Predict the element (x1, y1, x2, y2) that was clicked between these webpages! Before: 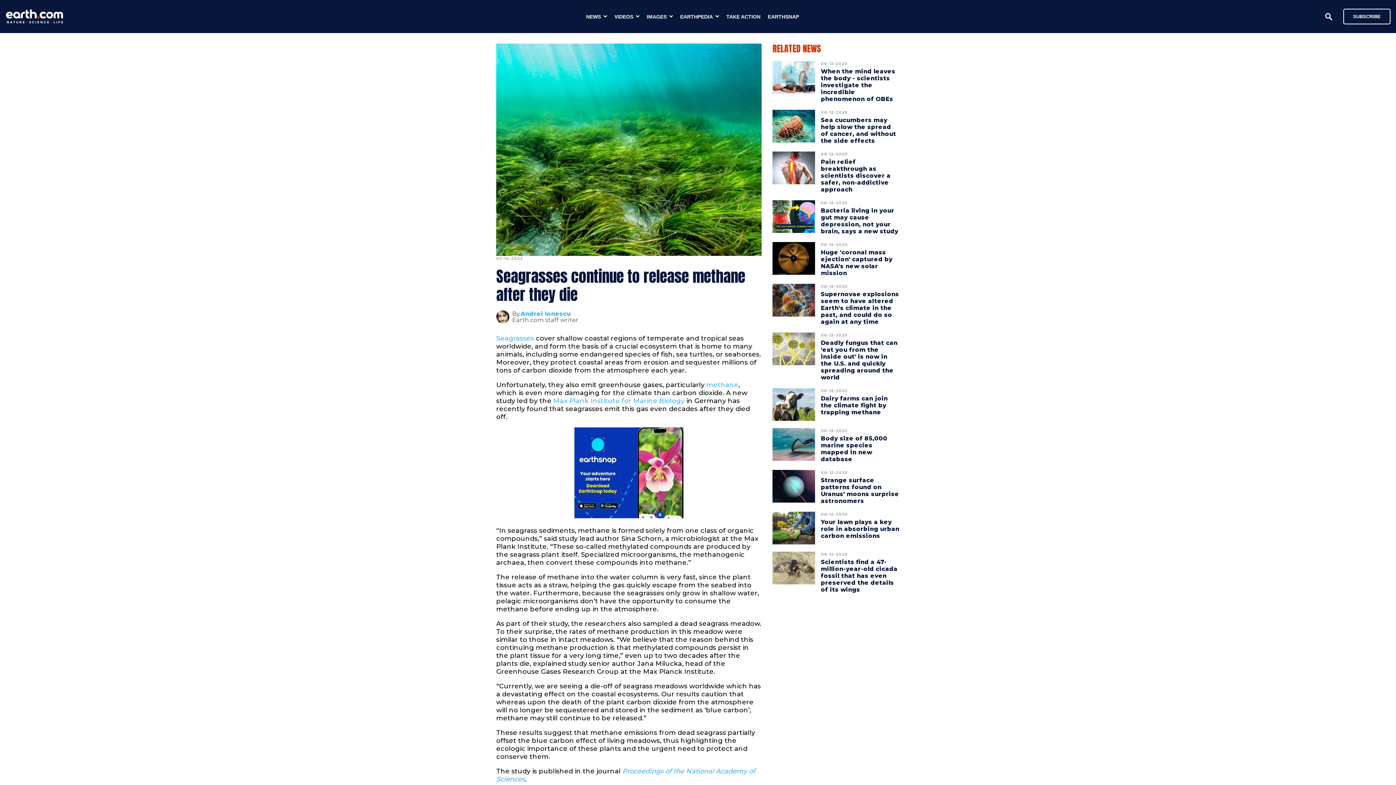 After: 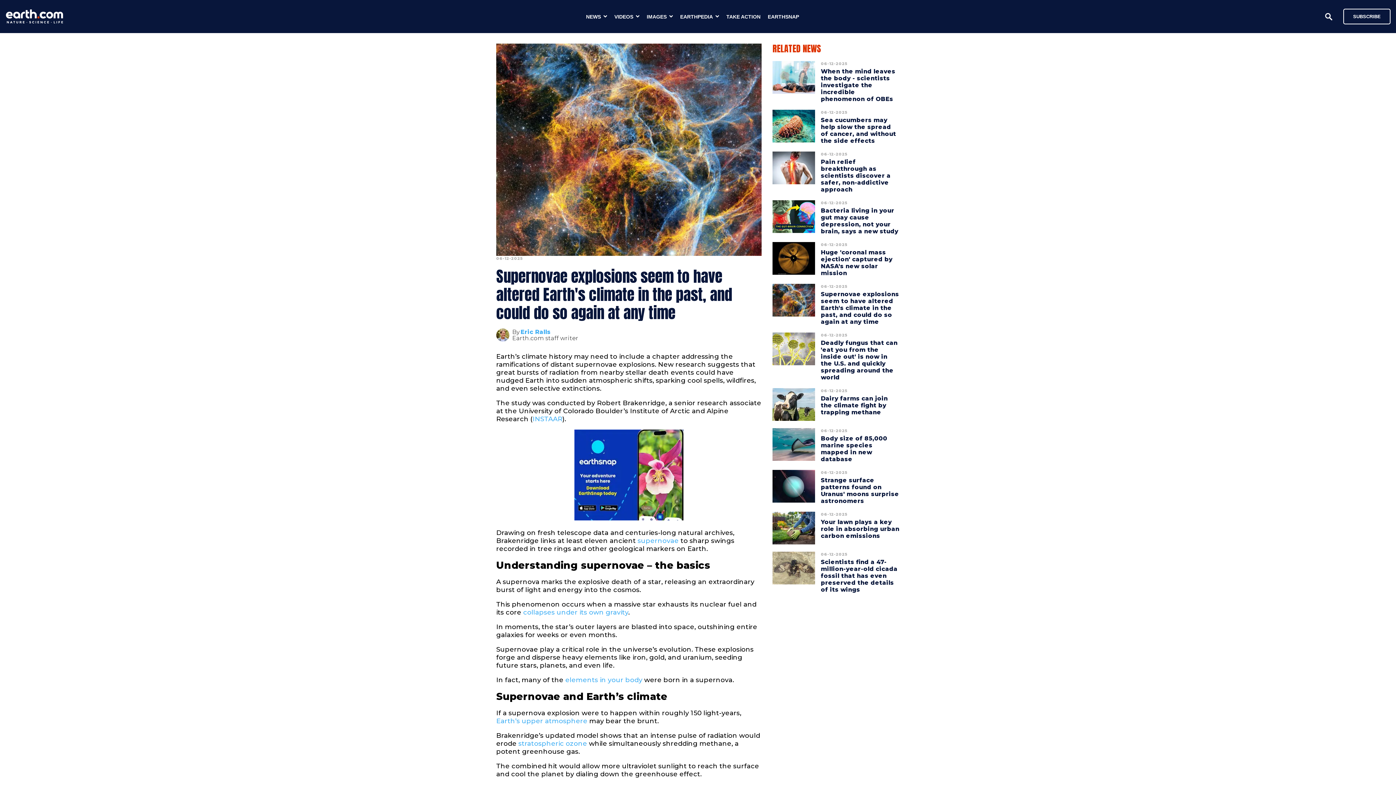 Action: bbox: (772, 284, 815, 325)